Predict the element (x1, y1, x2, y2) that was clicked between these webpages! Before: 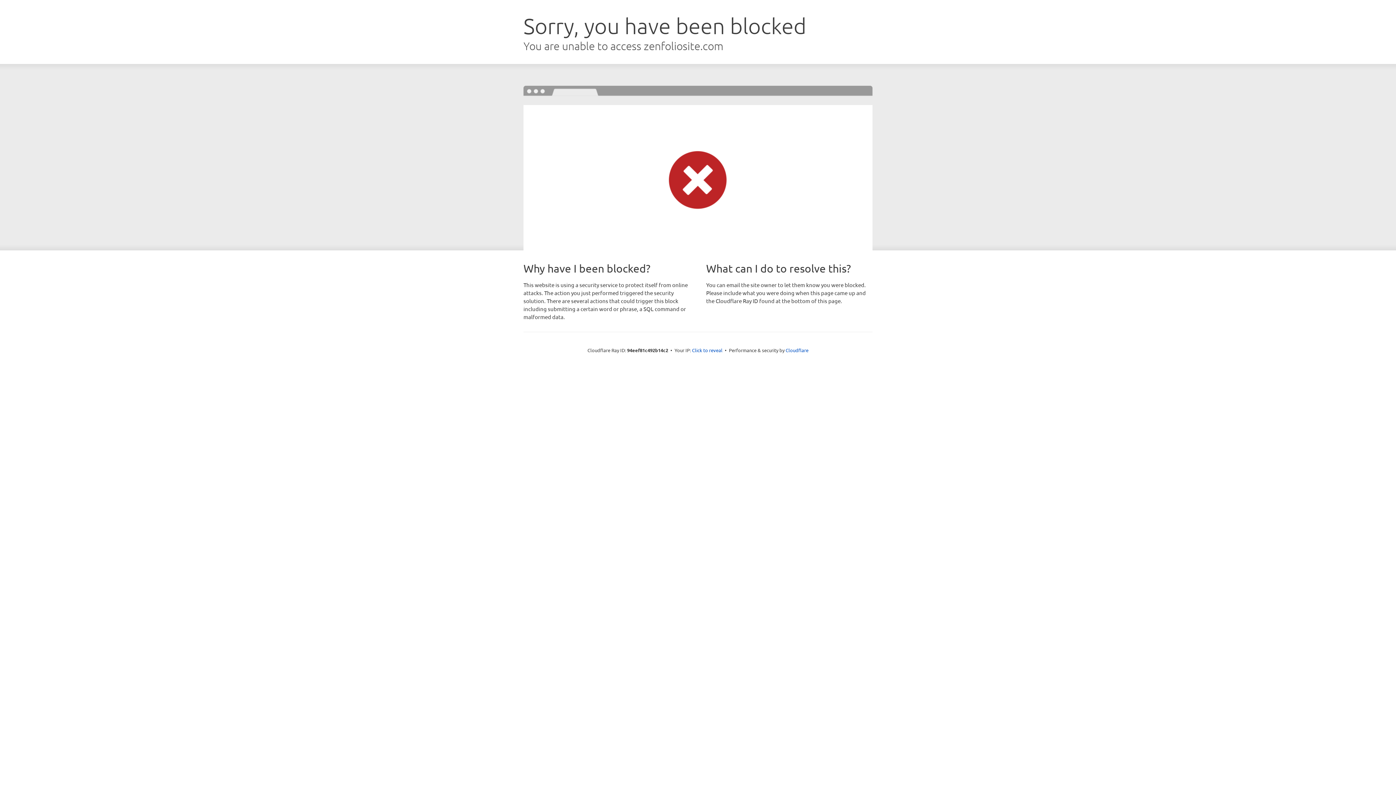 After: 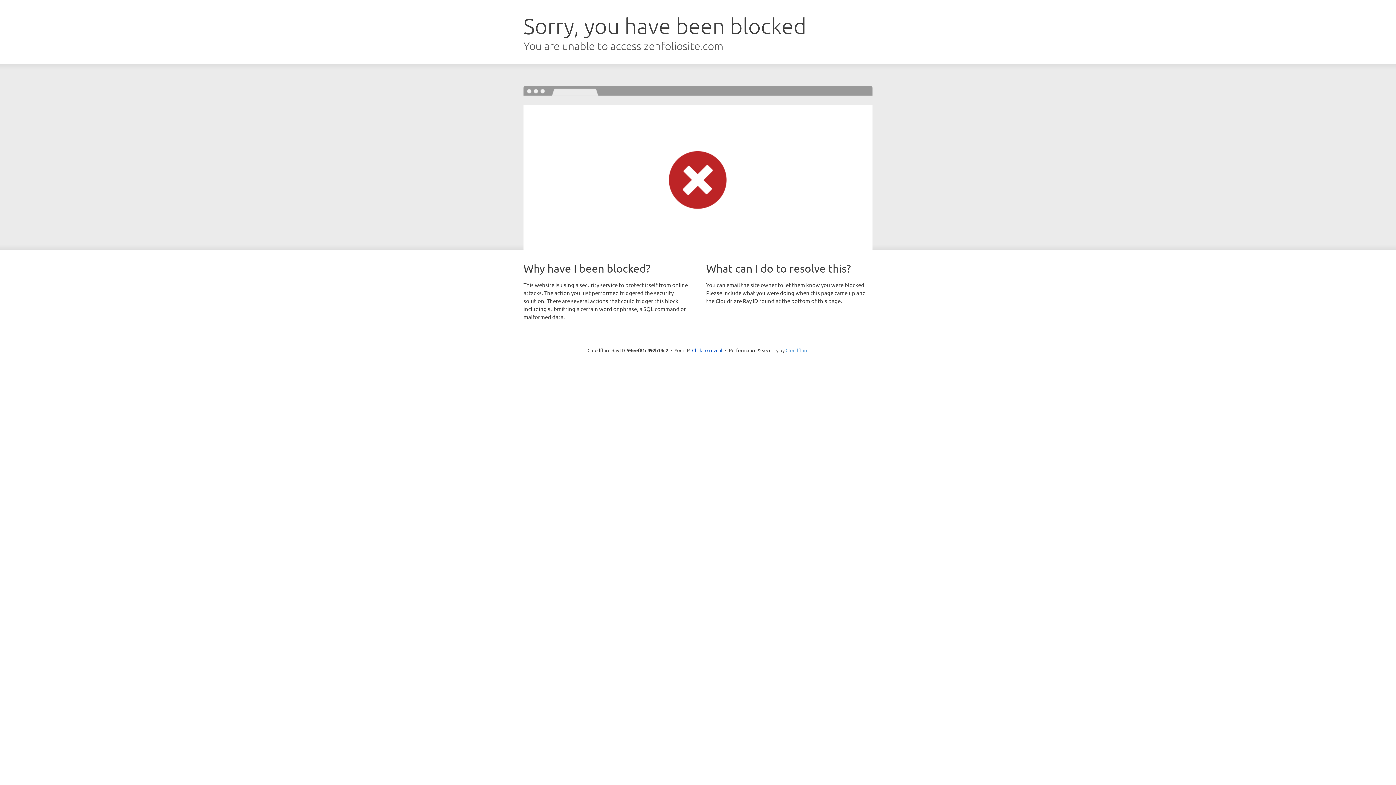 Action: bbox: (785, 347, 808, 353) label: Cloudflare